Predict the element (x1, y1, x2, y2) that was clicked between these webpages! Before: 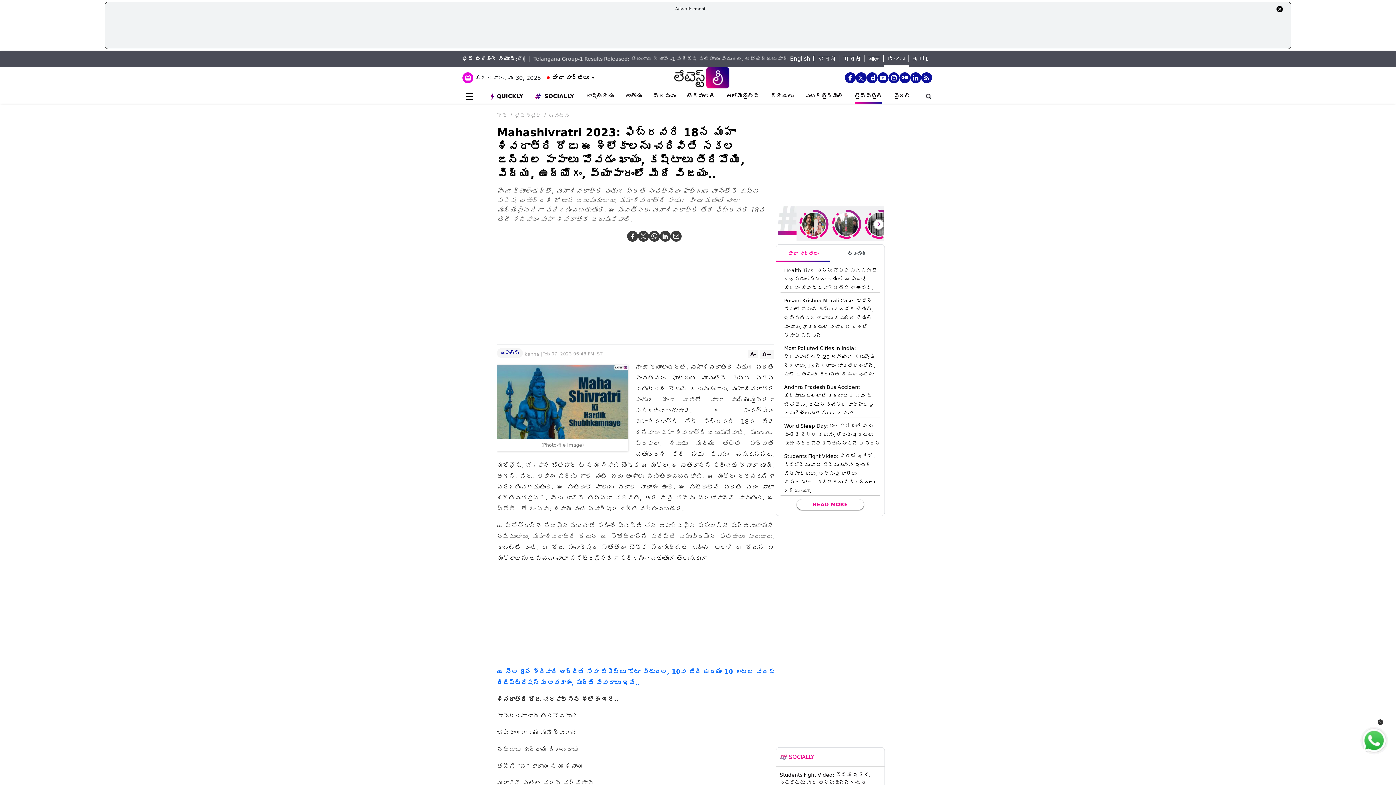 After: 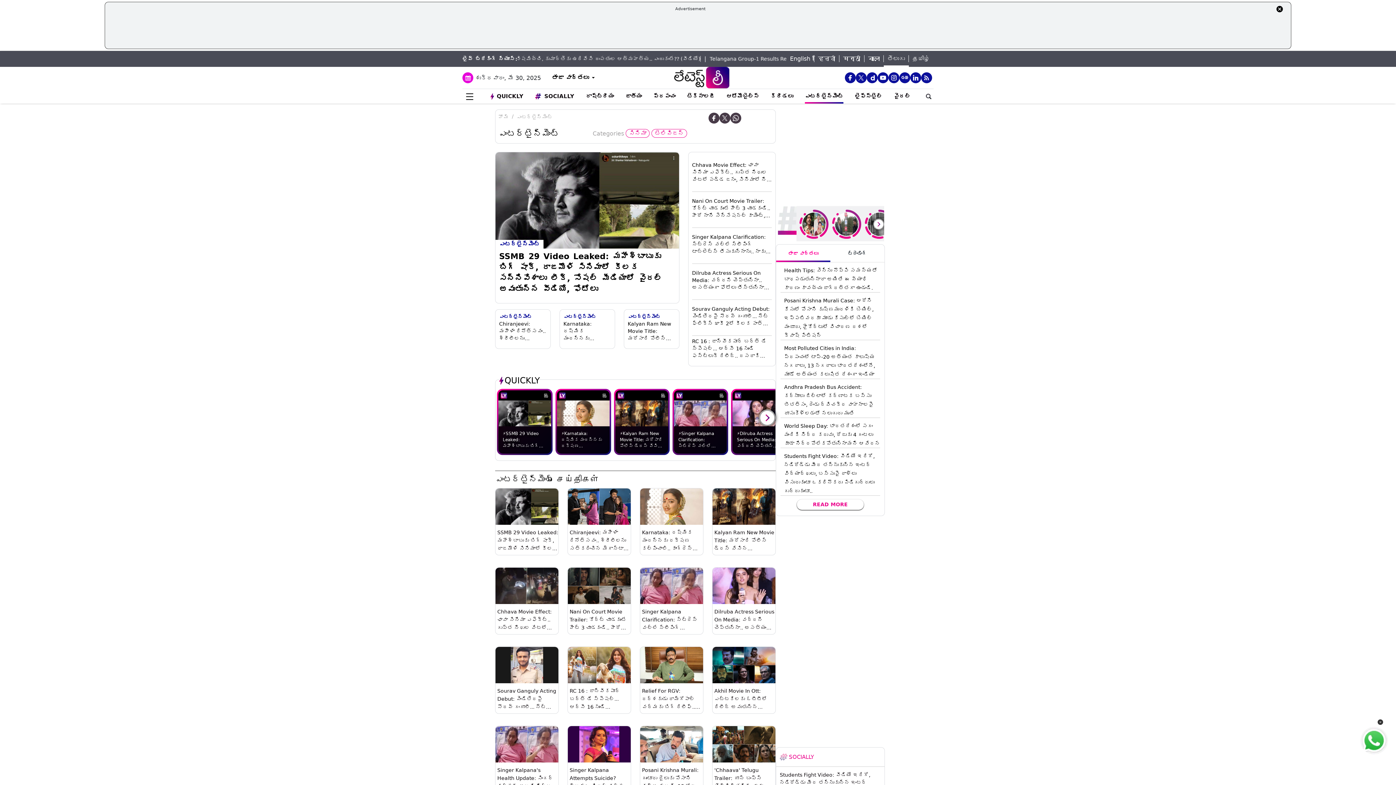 Action: label: ఎంటర్టైన్మెంట్ bbox: (804, 92, 843, 100)